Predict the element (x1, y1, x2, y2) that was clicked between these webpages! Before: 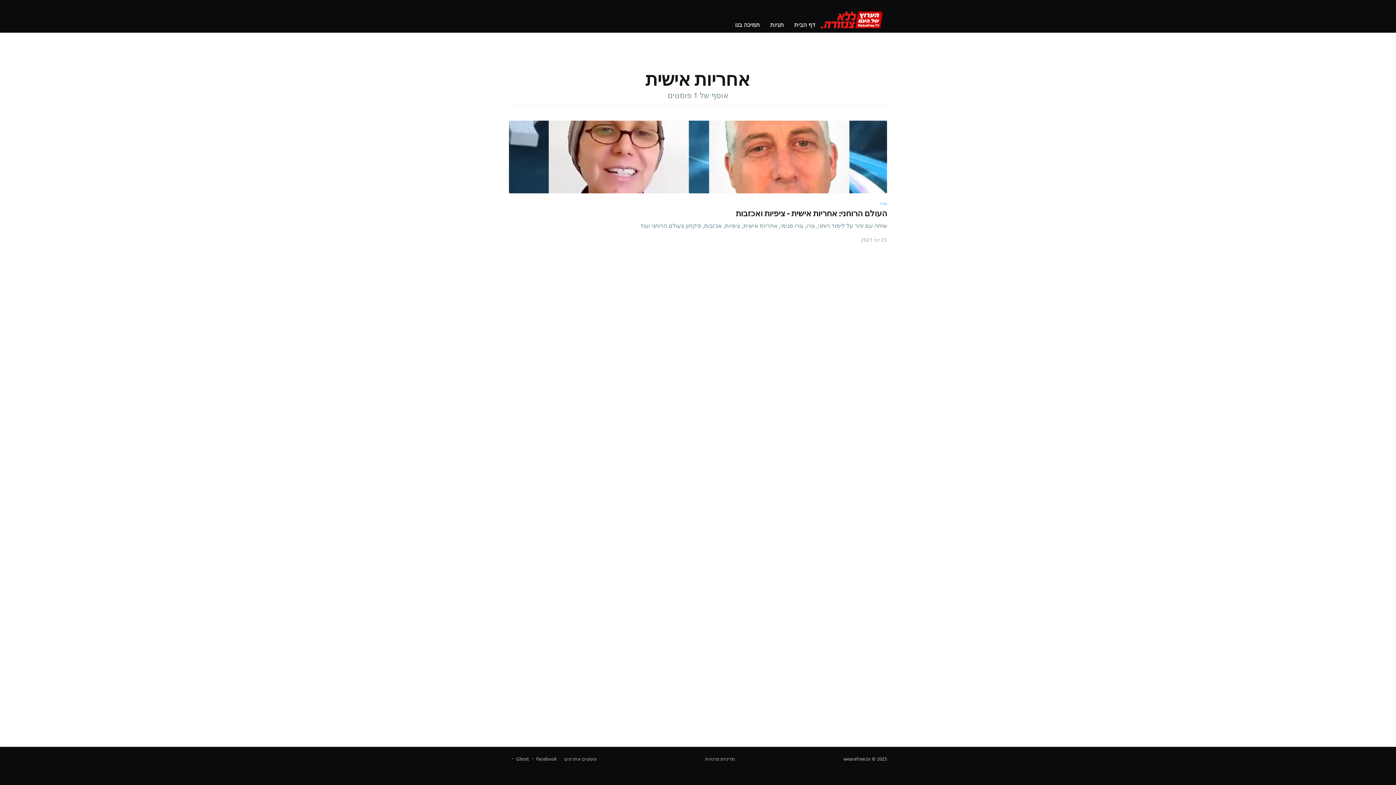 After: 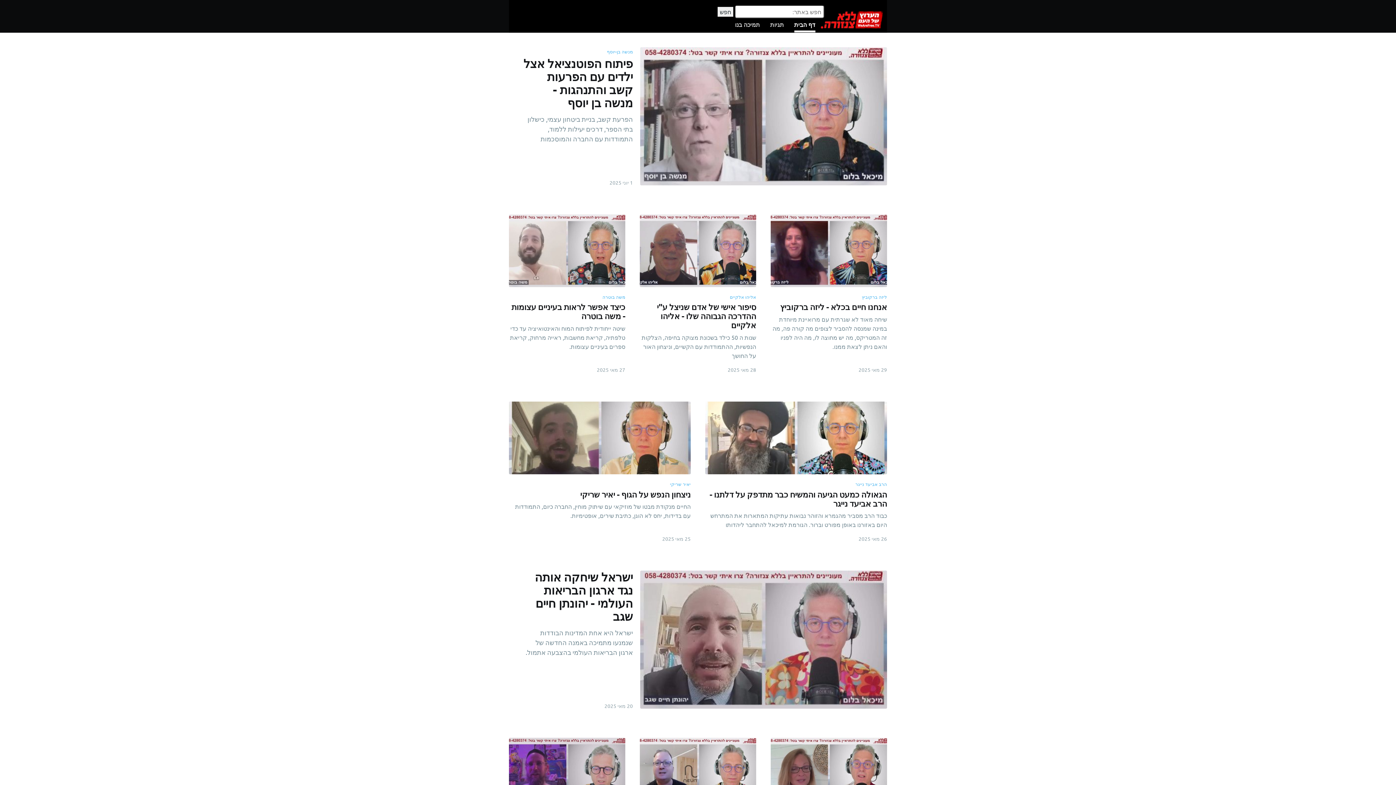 Action: bbox: (843, 756, 870, 762) label: wearefree.tv